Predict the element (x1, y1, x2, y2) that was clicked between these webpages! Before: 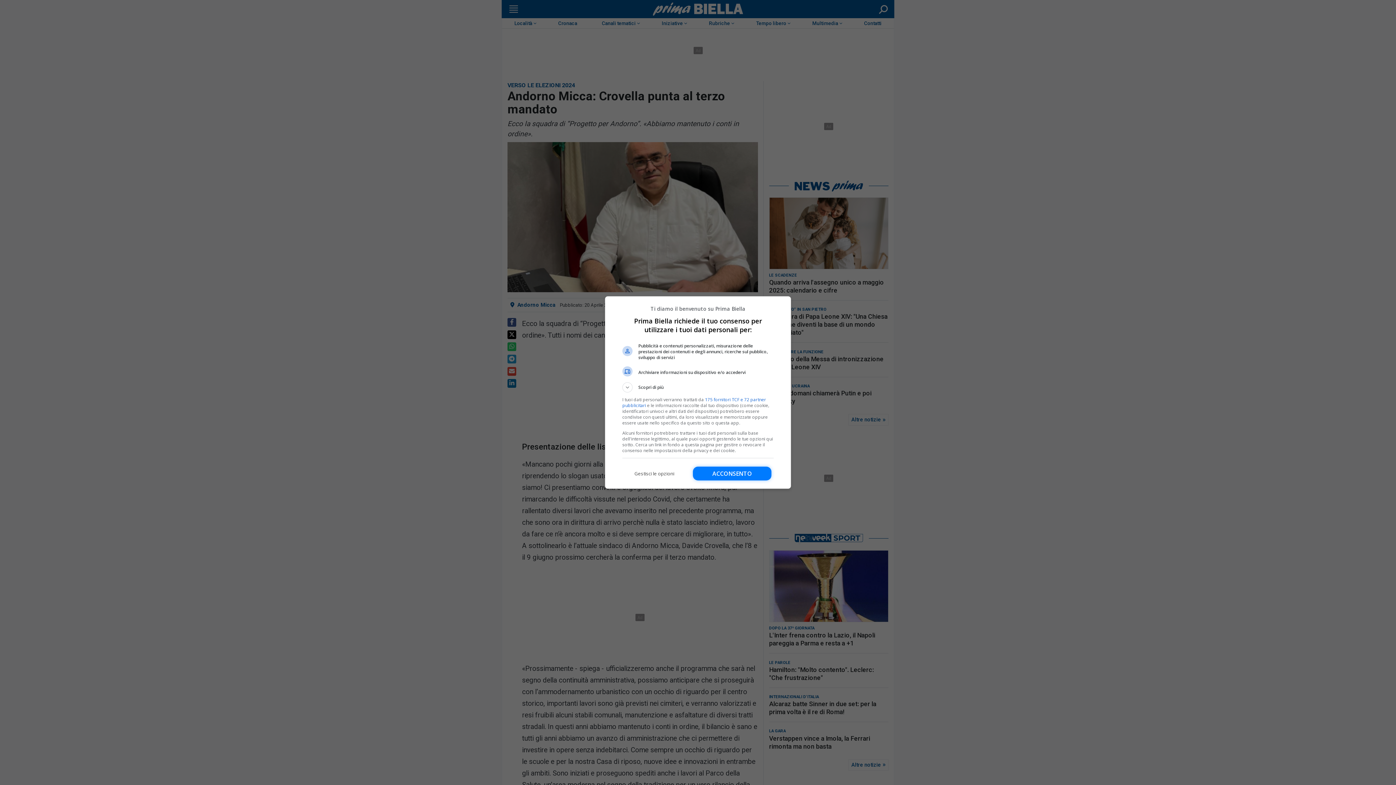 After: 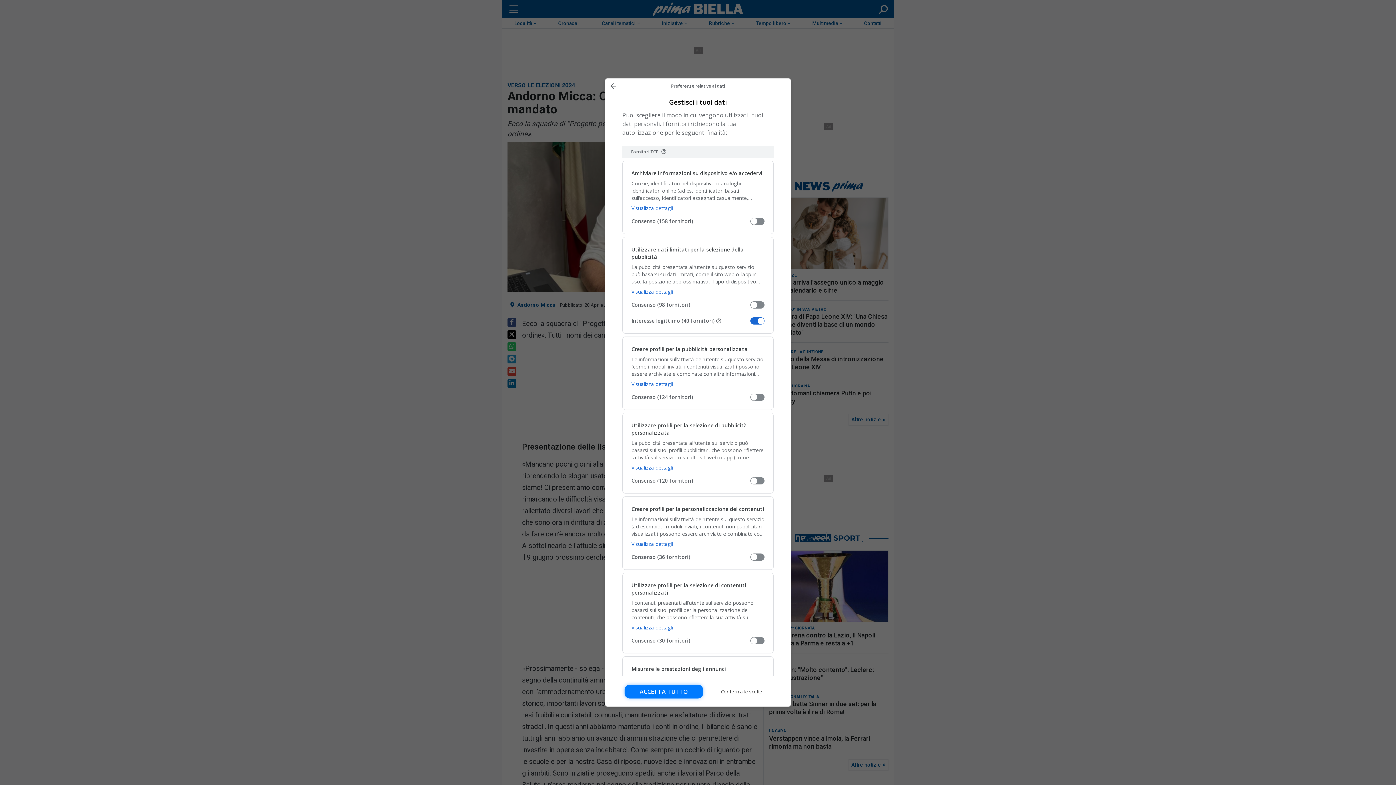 Action: label: Gestisci le opzioni bbox: (622, 466, 686, 480)